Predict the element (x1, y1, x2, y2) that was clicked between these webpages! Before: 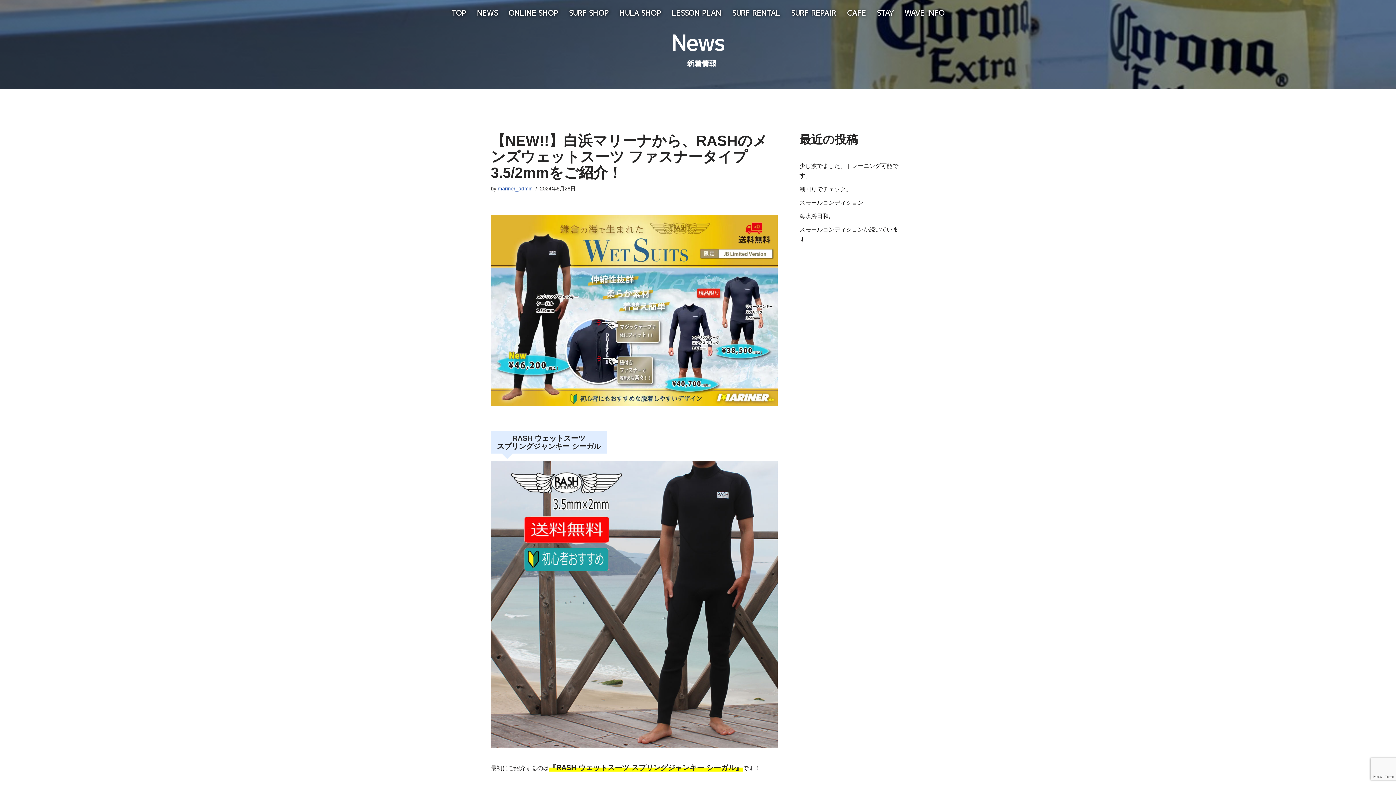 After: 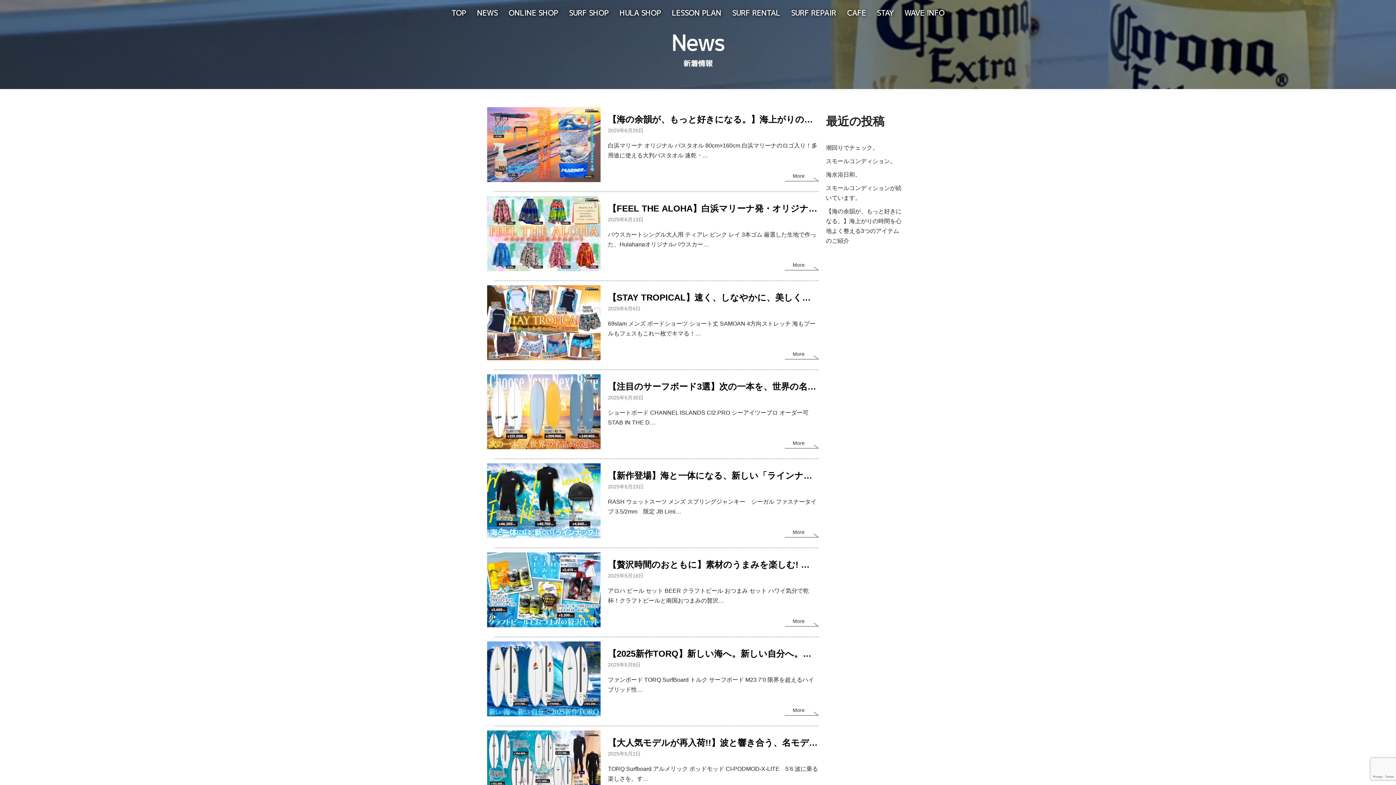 Action: label: NEWS bbox: (475, 2, 499, 22)